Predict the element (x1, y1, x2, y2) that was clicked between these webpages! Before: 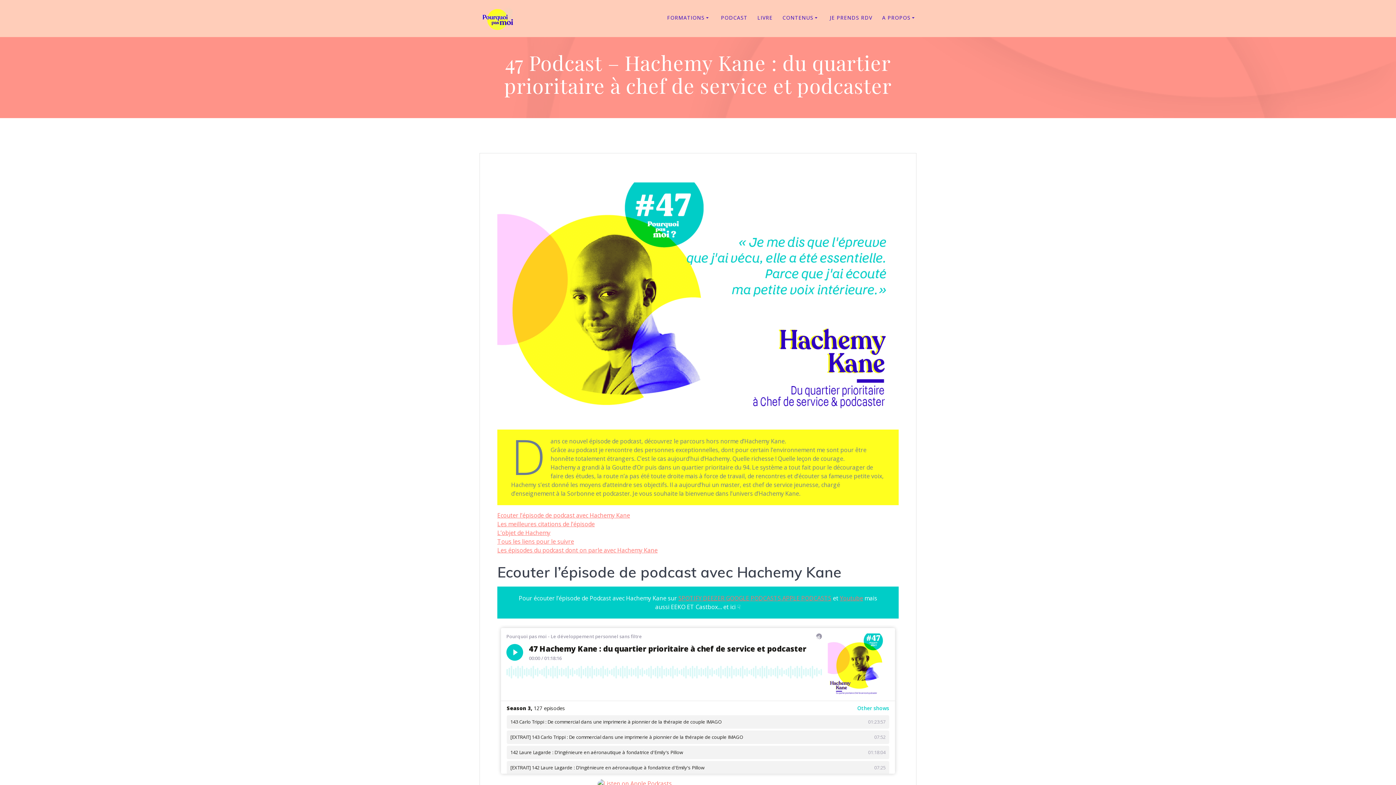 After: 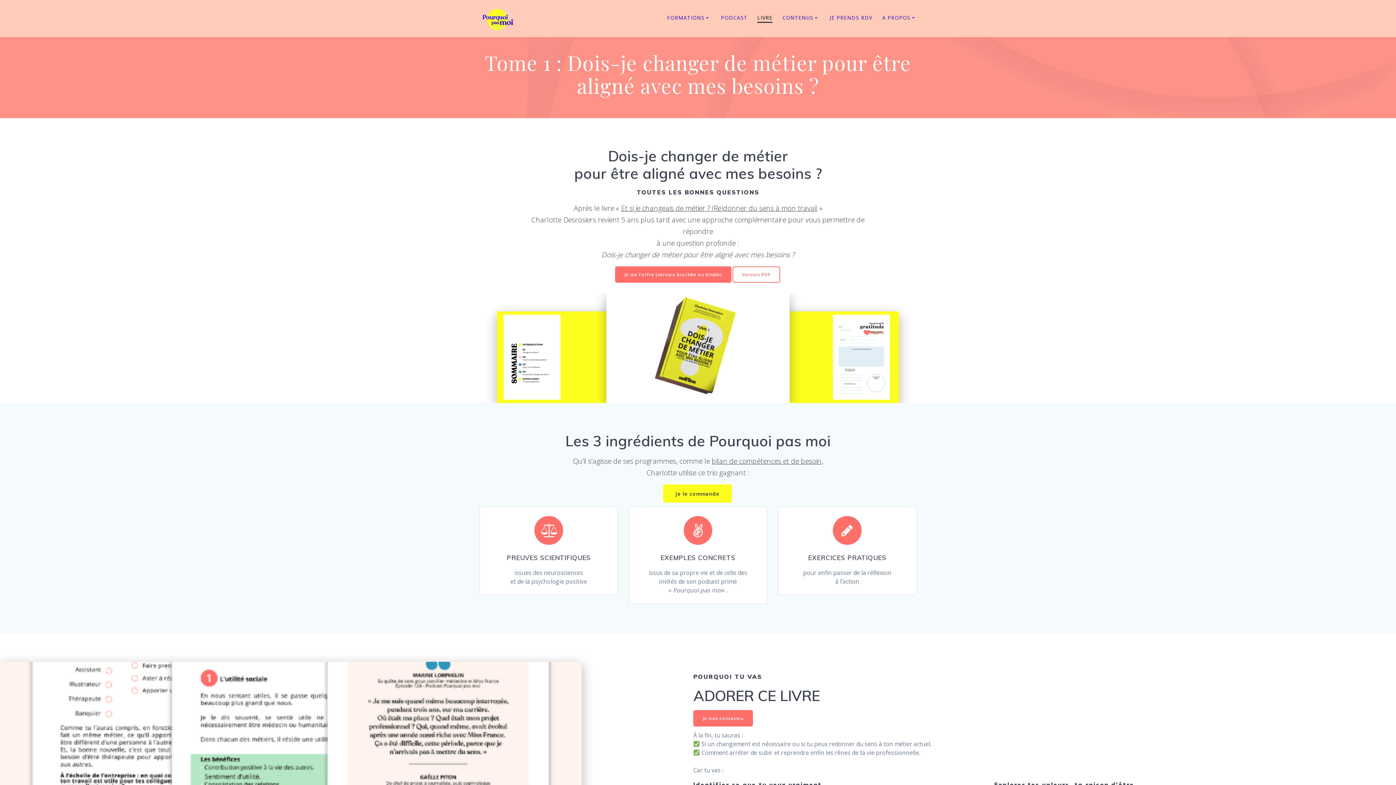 Action: label: LIVRE bbox: (757, 13, 772, 23)